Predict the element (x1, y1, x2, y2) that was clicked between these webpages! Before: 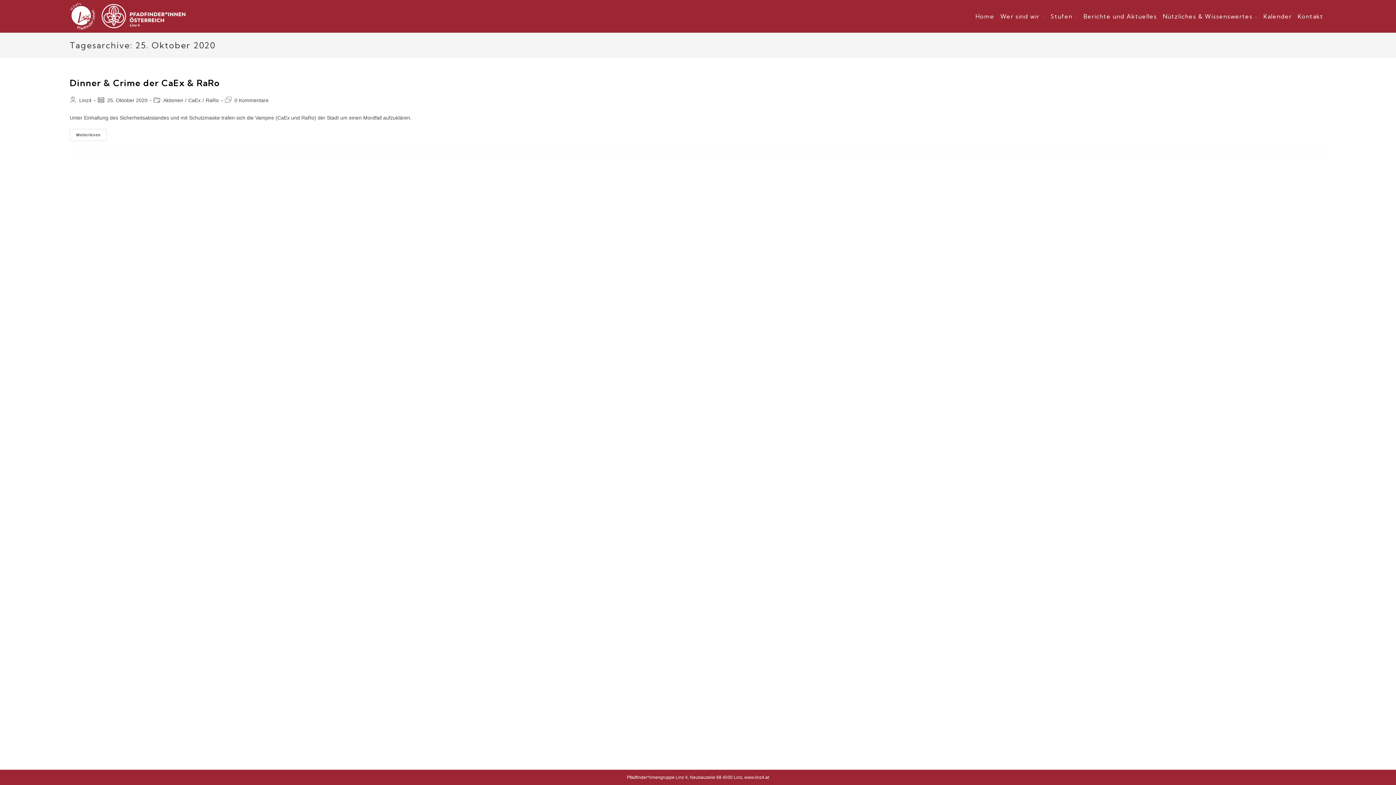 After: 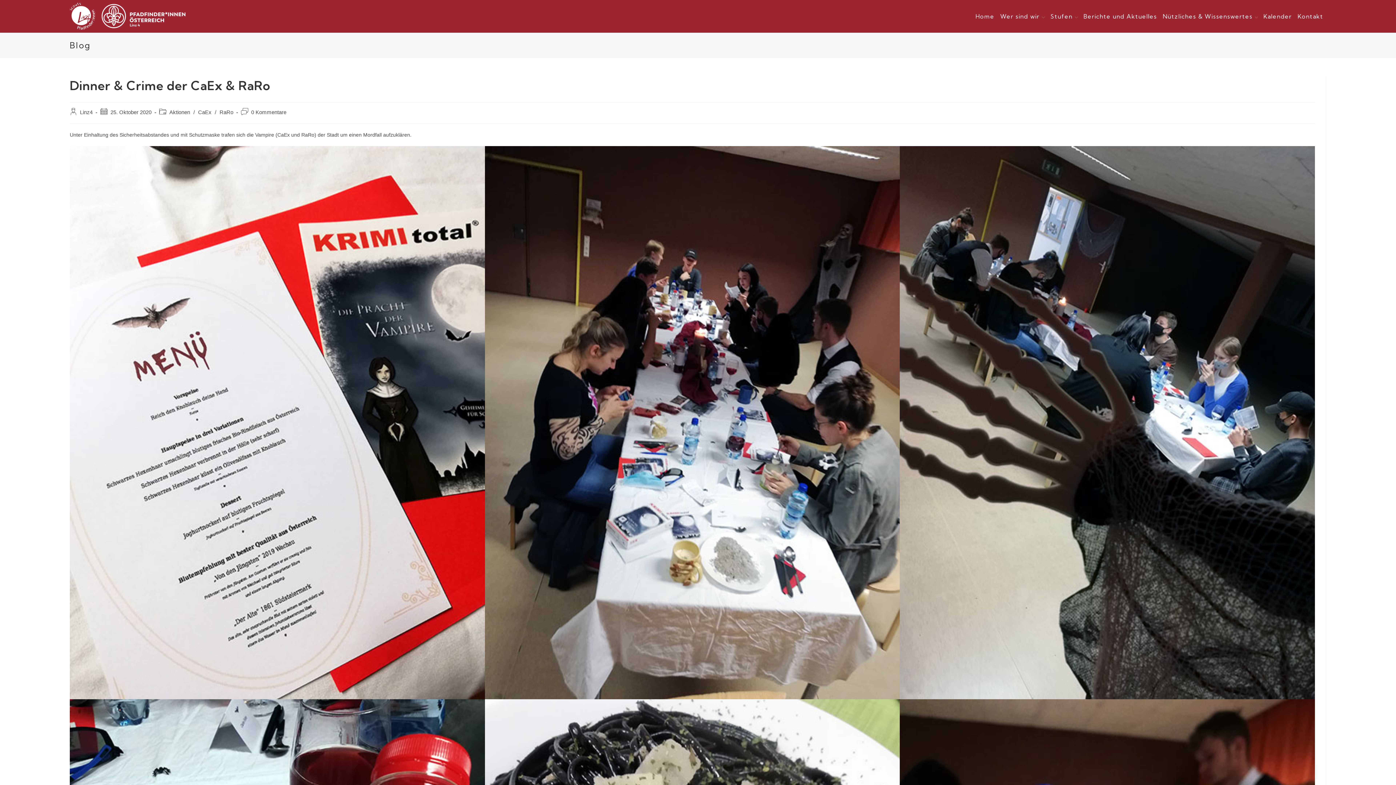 Action: label: Weiterlesen
Dinner & Crime Der CaEx & RaRo bbox: (69, 129, 106, 141)